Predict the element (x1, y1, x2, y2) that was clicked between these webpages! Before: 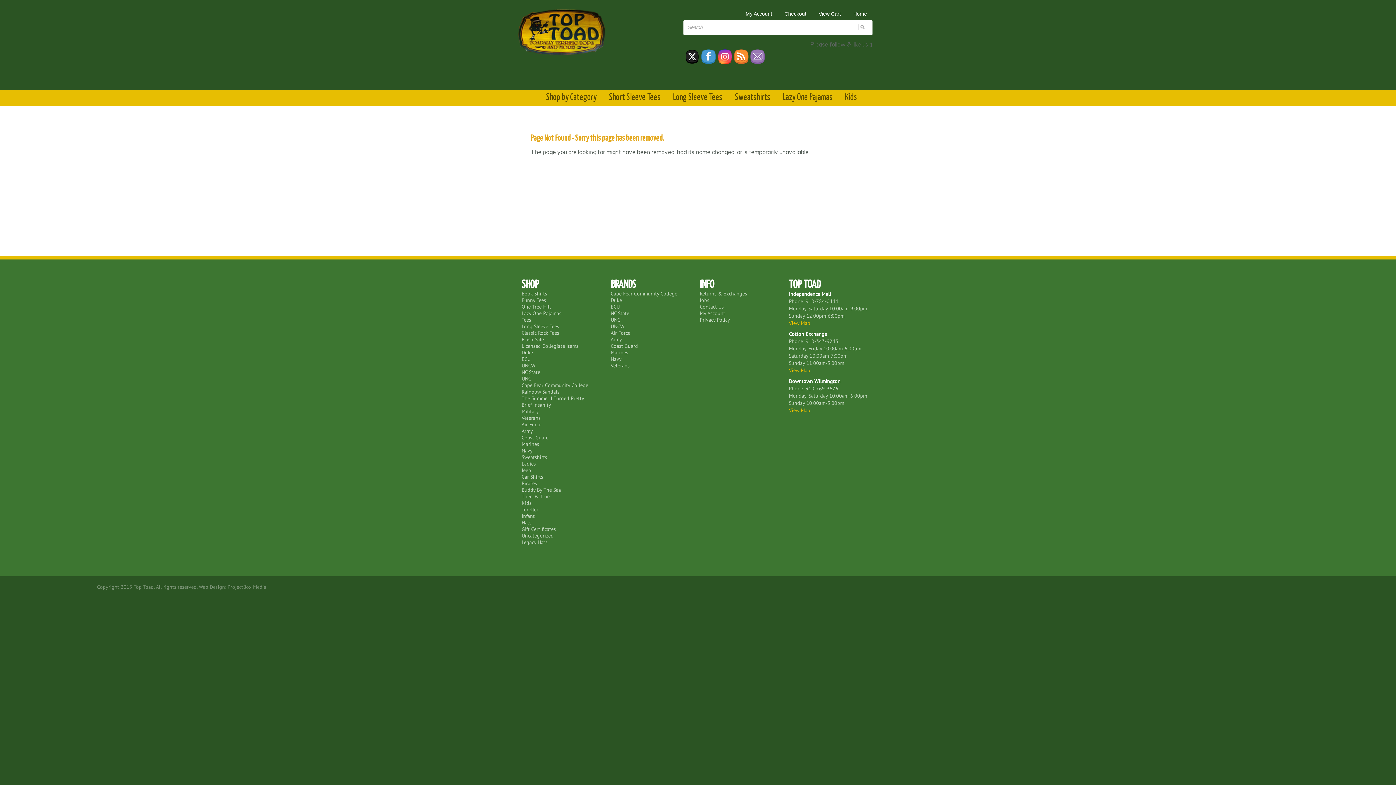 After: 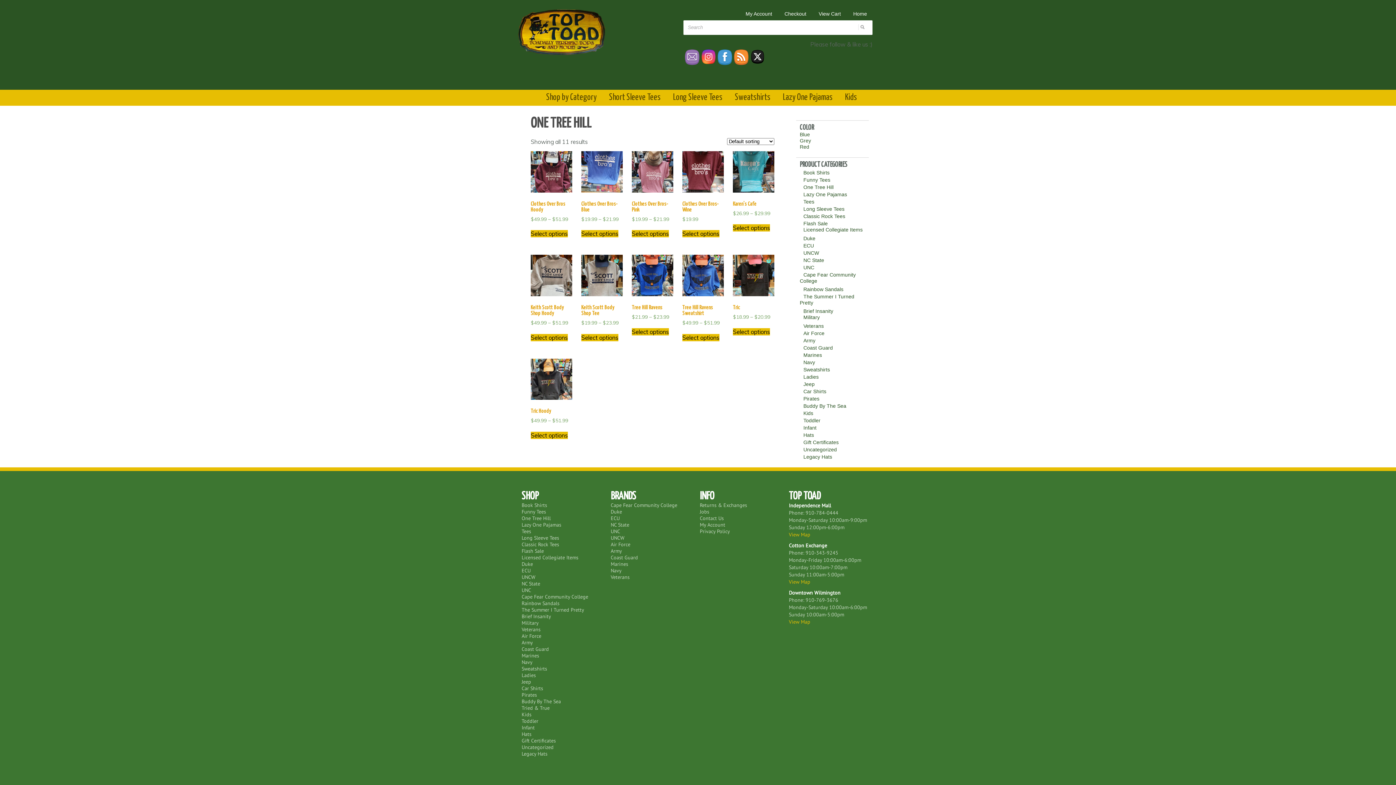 Action: bbox: (521, 303, 550, 310) label: One Tree Hill